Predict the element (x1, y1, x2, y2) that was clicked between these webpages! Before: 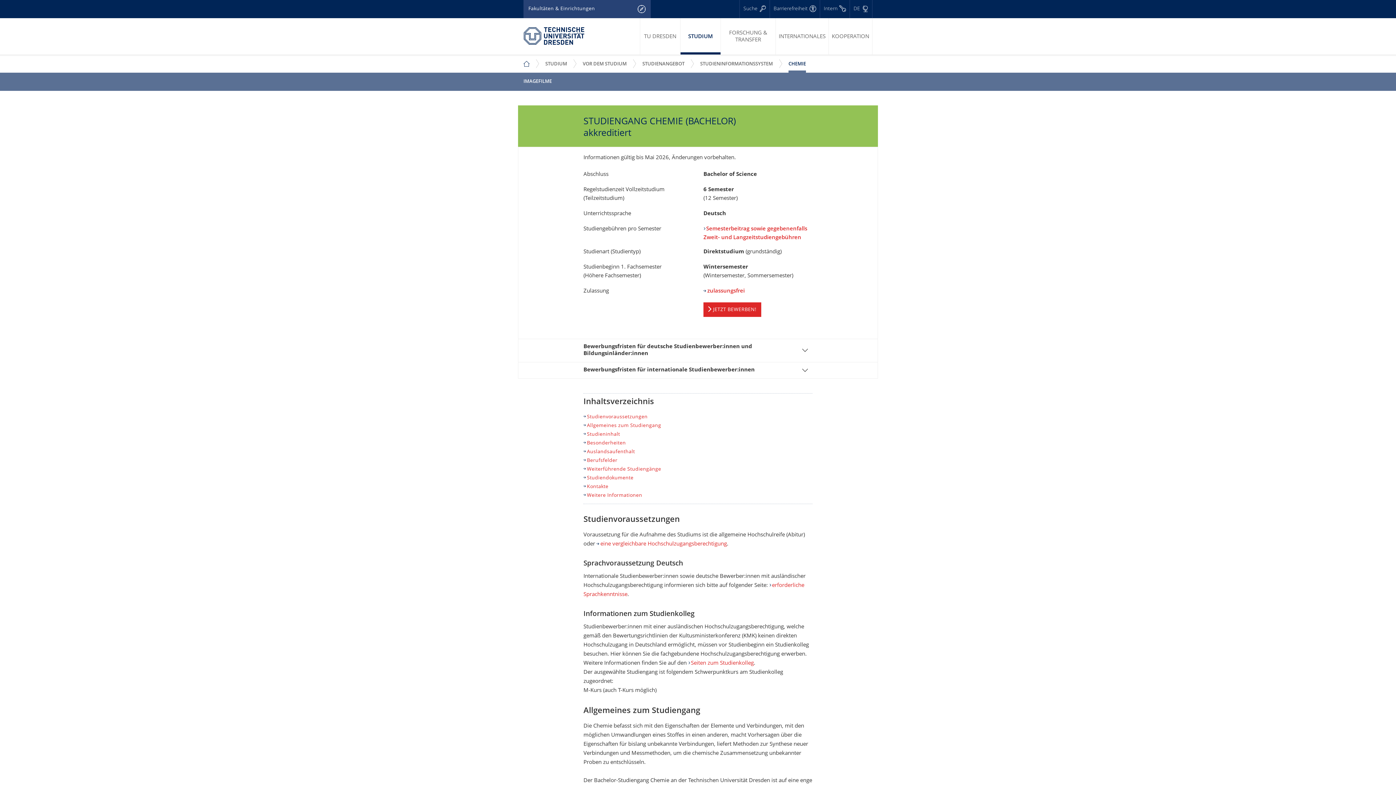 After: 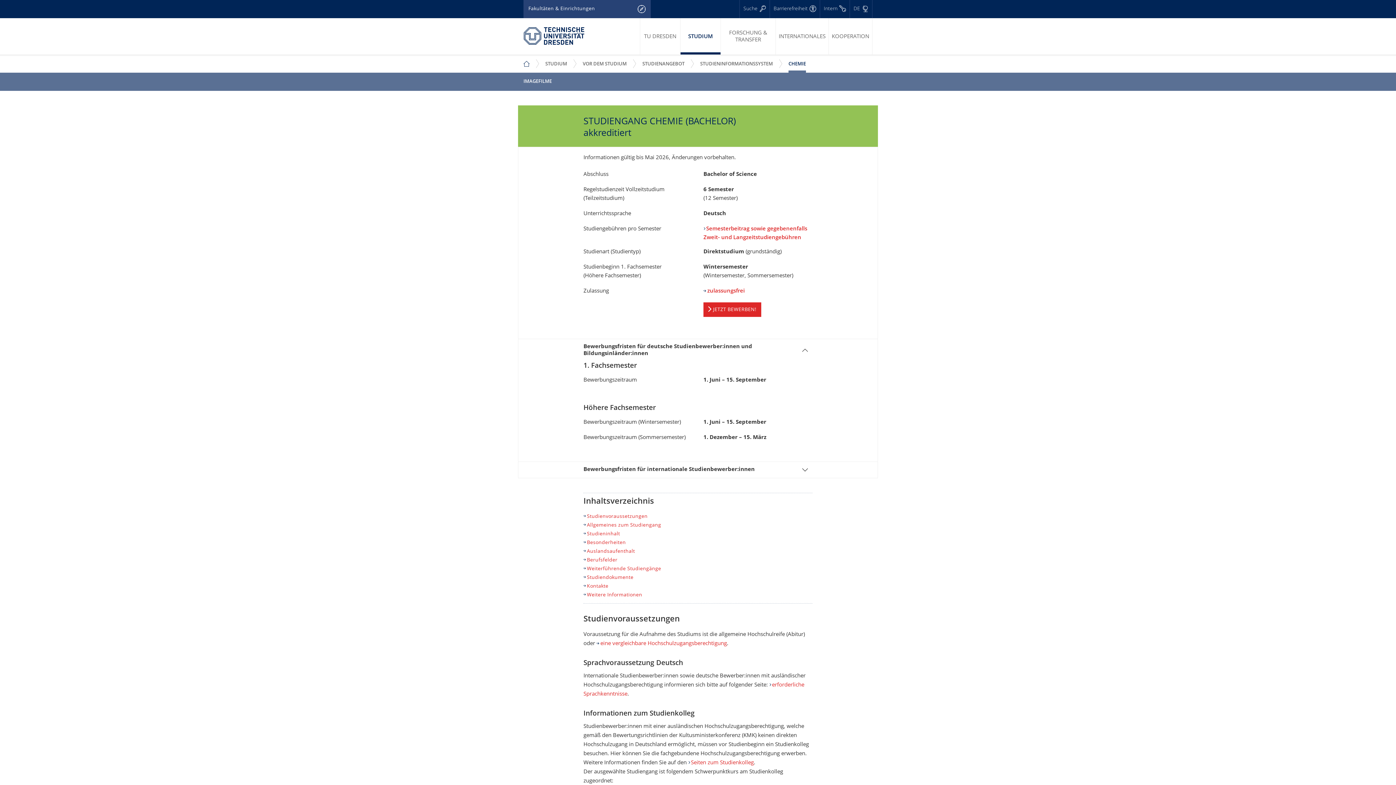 Action: bbox: (583, 338, 812, 362) label: Bewerbungsfristen für deutsche Studienbewerber:innen und Bildungsinländer:innen